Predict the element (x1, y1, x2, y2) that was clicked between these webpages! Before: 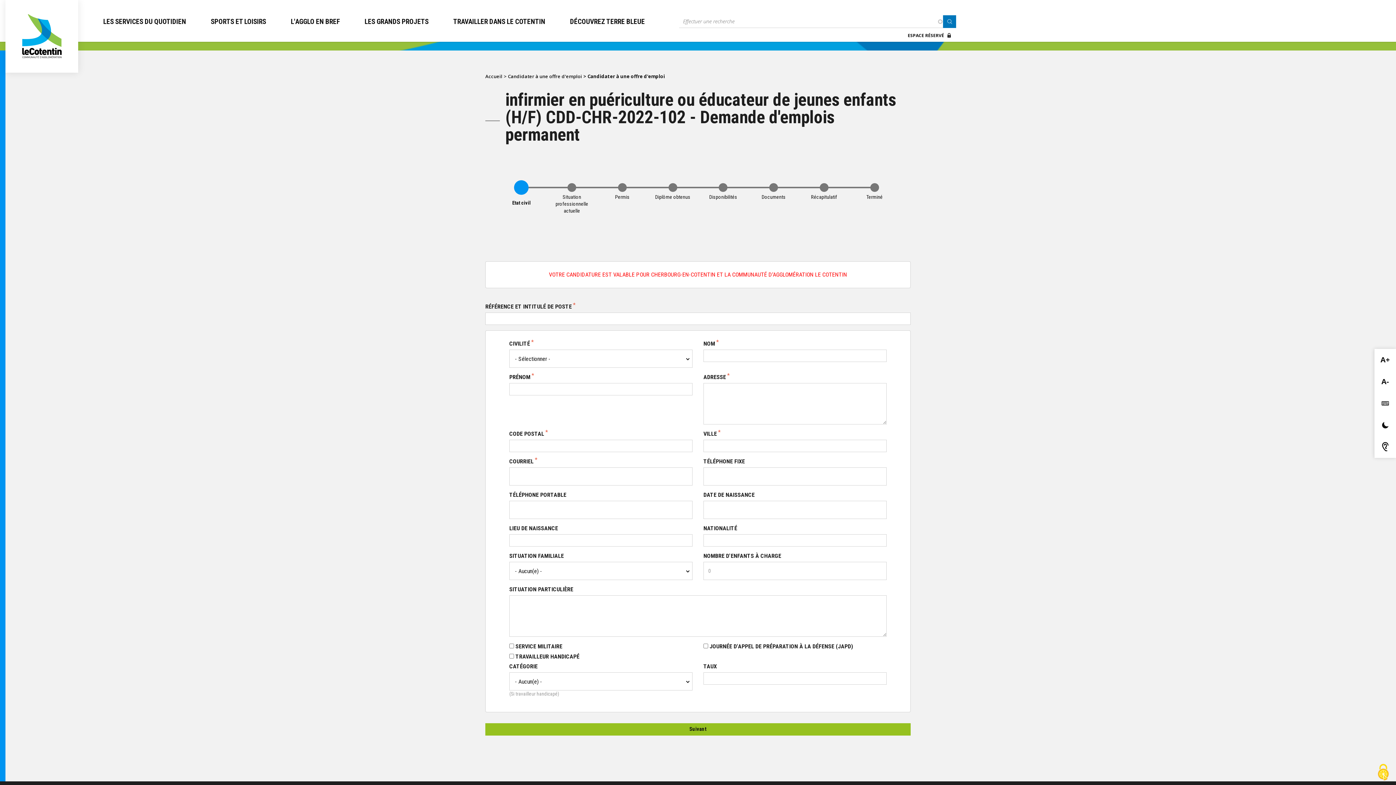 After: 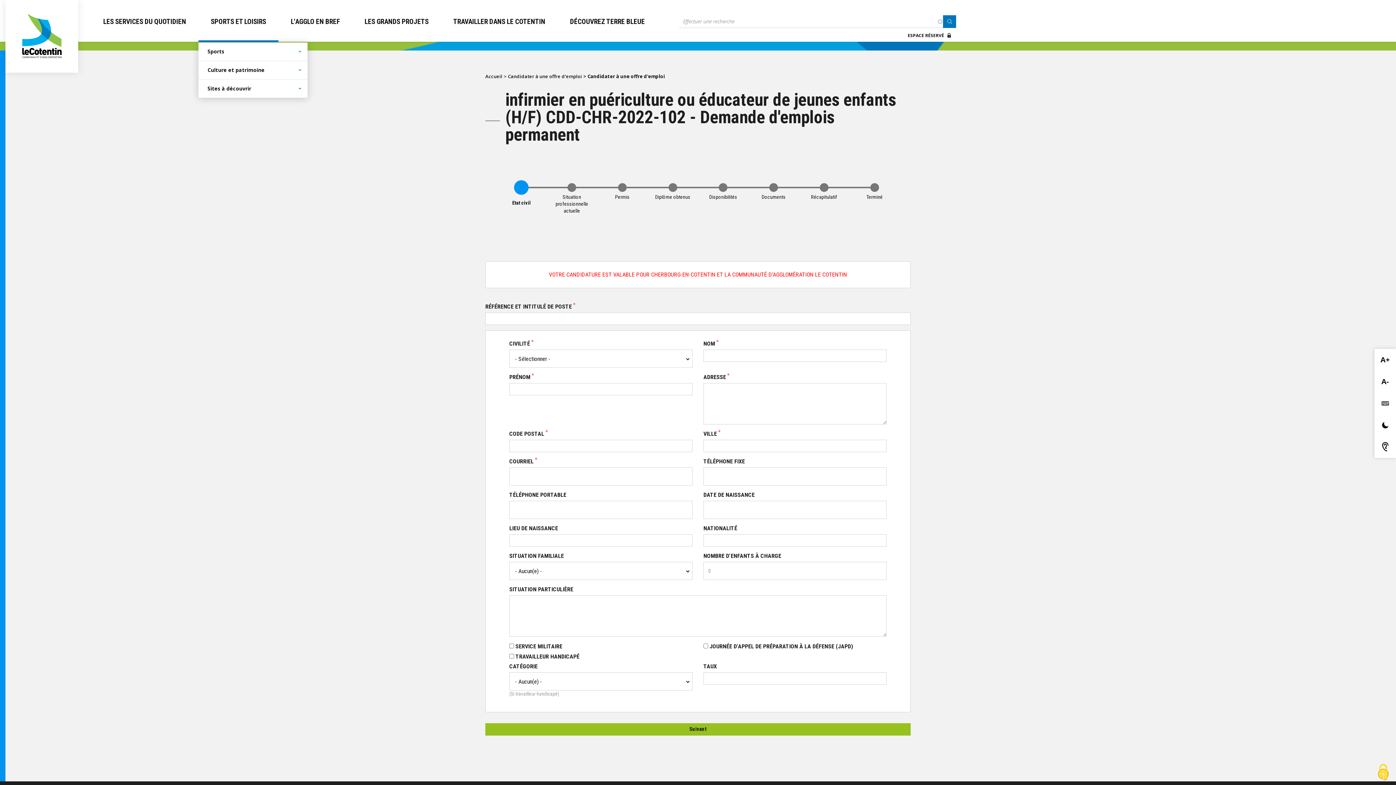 Action: bbox: (198, 1, 278, 42) label: SPORTS ET LOISIRS